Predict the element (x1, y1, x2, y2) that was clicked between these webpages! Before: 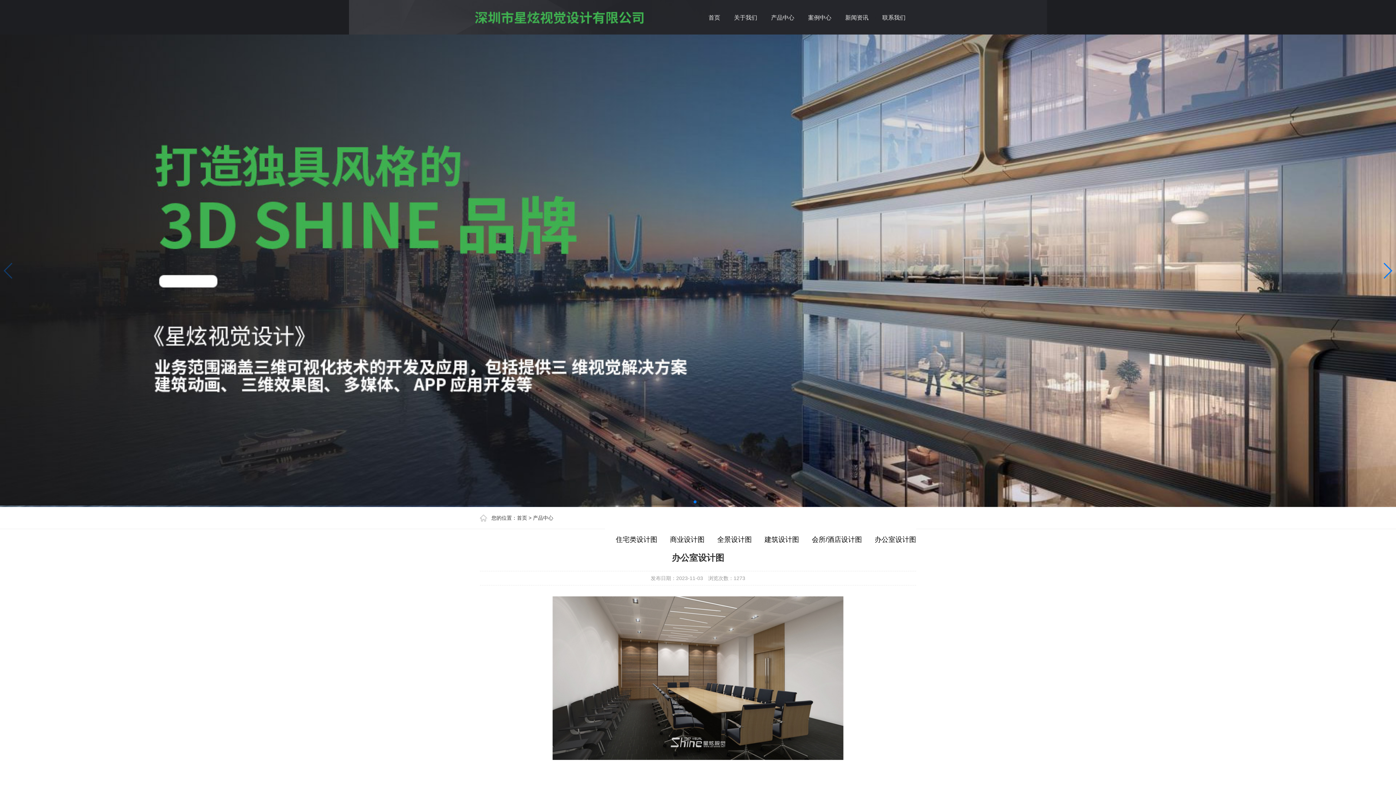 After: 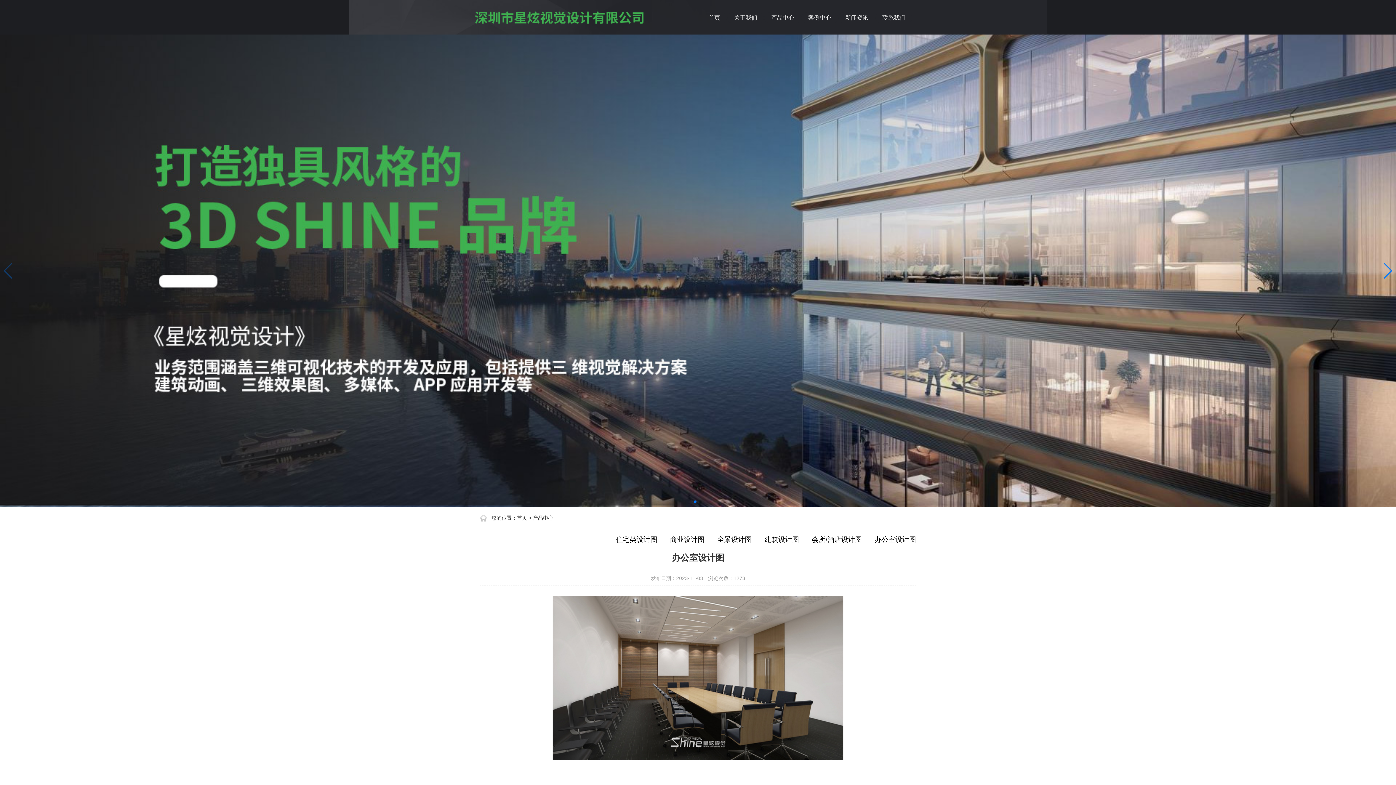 Action: label: Previous slide bbox: (3, 262, 13, 278)